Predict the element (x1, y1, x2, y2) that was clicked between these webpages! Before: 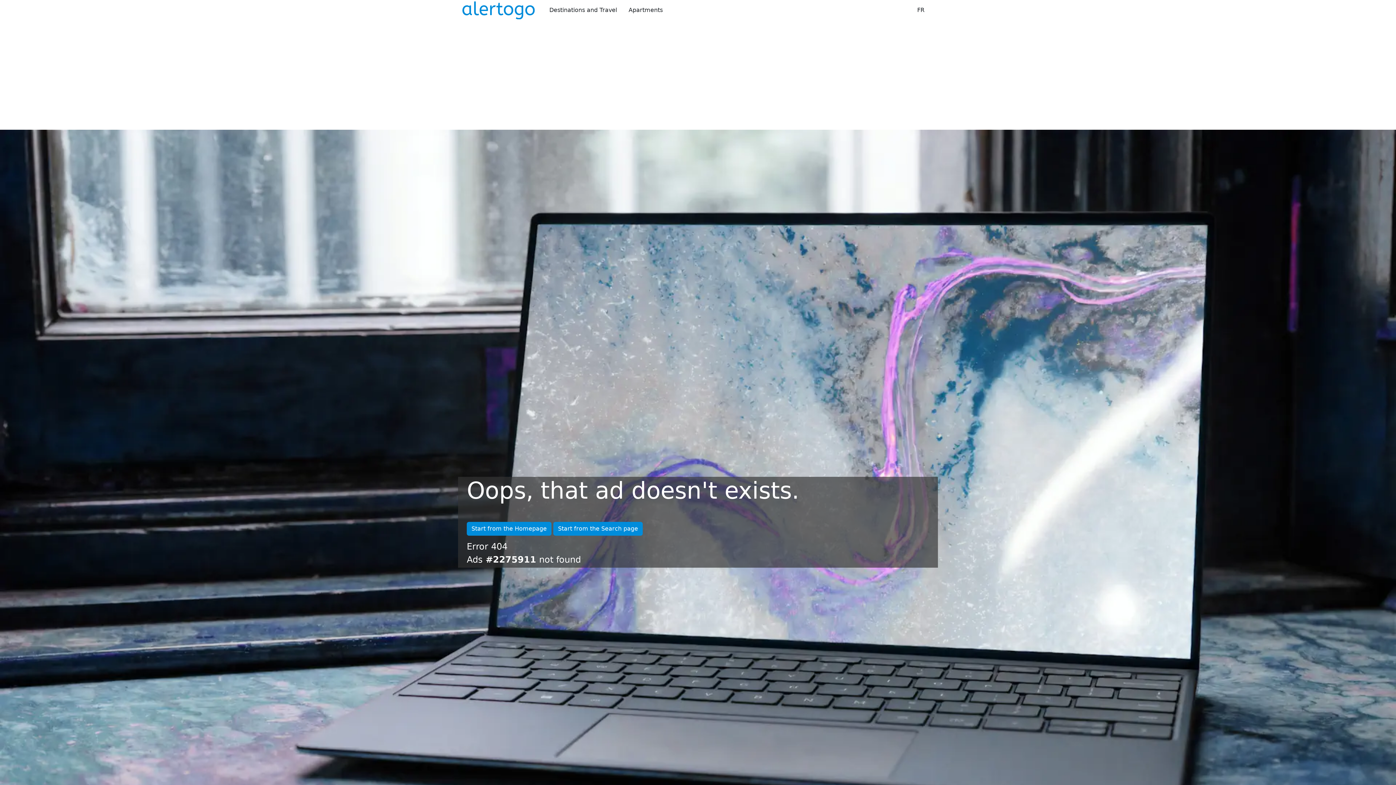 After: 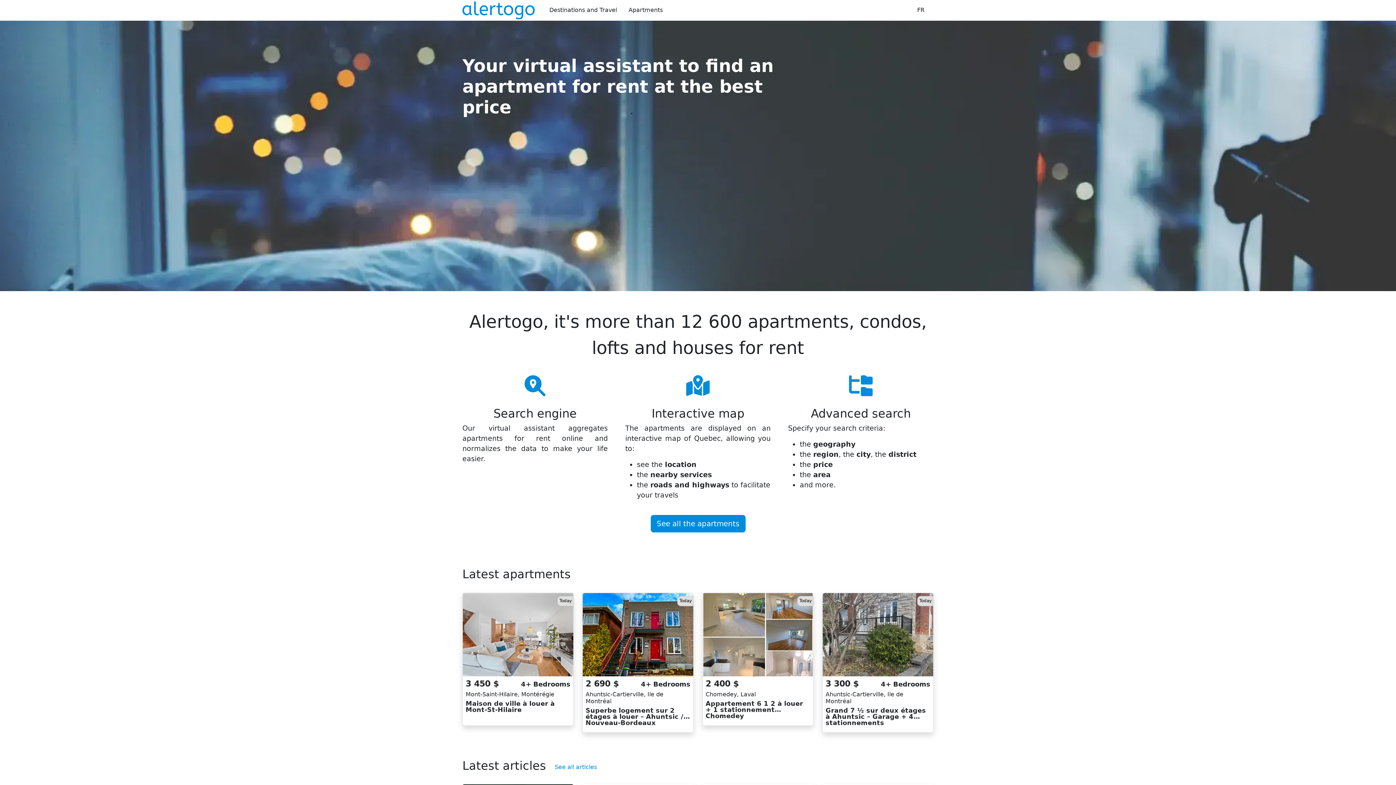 Action: bbox: (625, 3, 665, 17) label: Apartments